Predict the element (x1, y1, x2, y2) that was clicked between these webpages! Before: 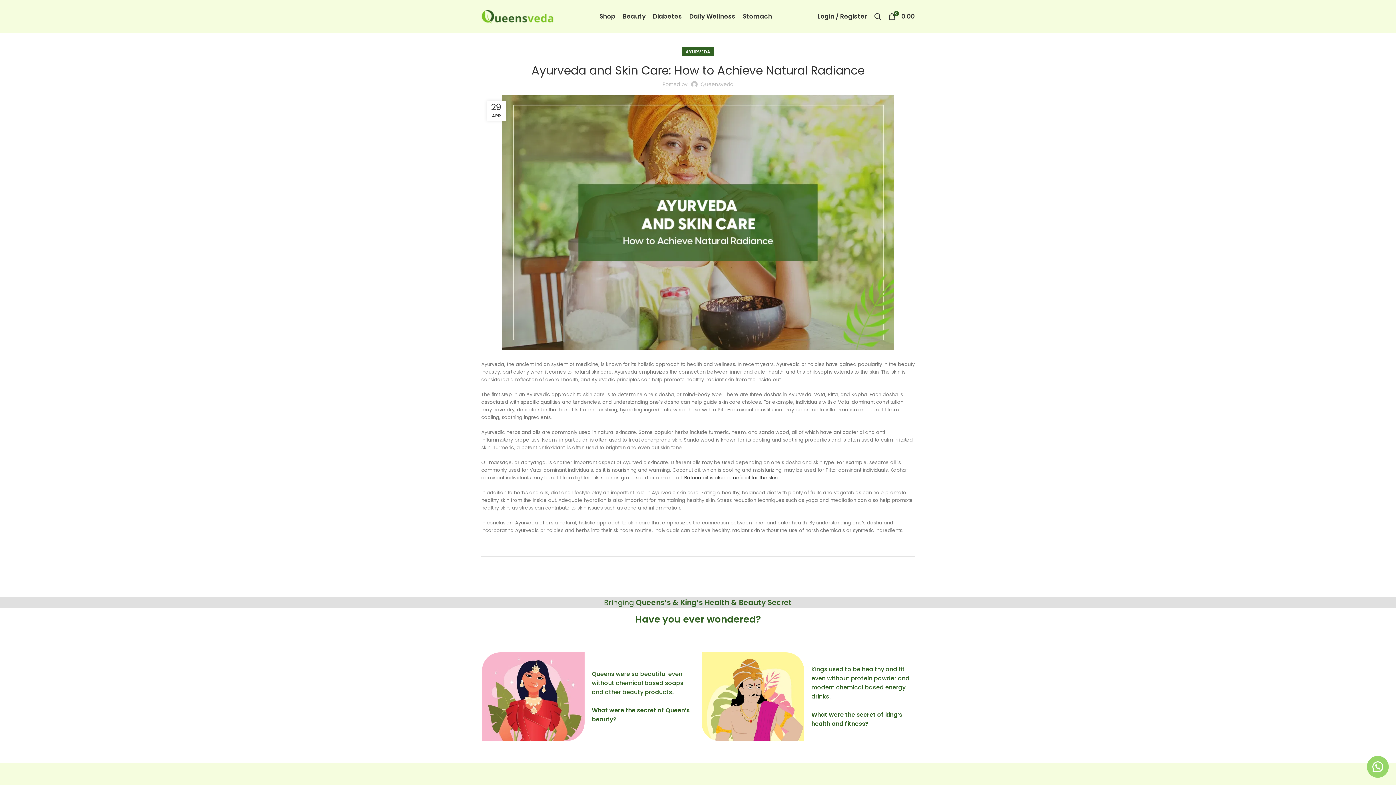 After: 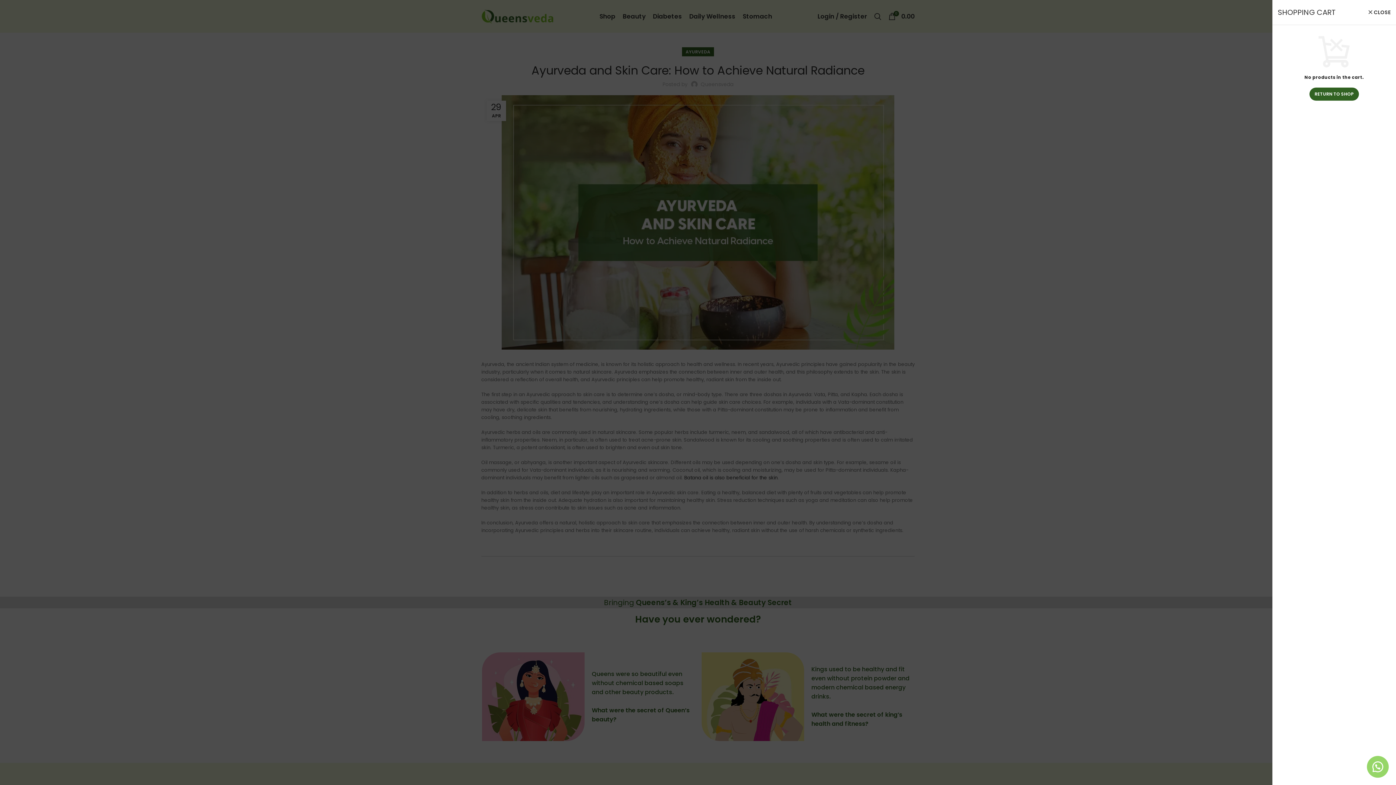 Action: label: 0
₹0.00 bbox: (885, 9, 918, 23)